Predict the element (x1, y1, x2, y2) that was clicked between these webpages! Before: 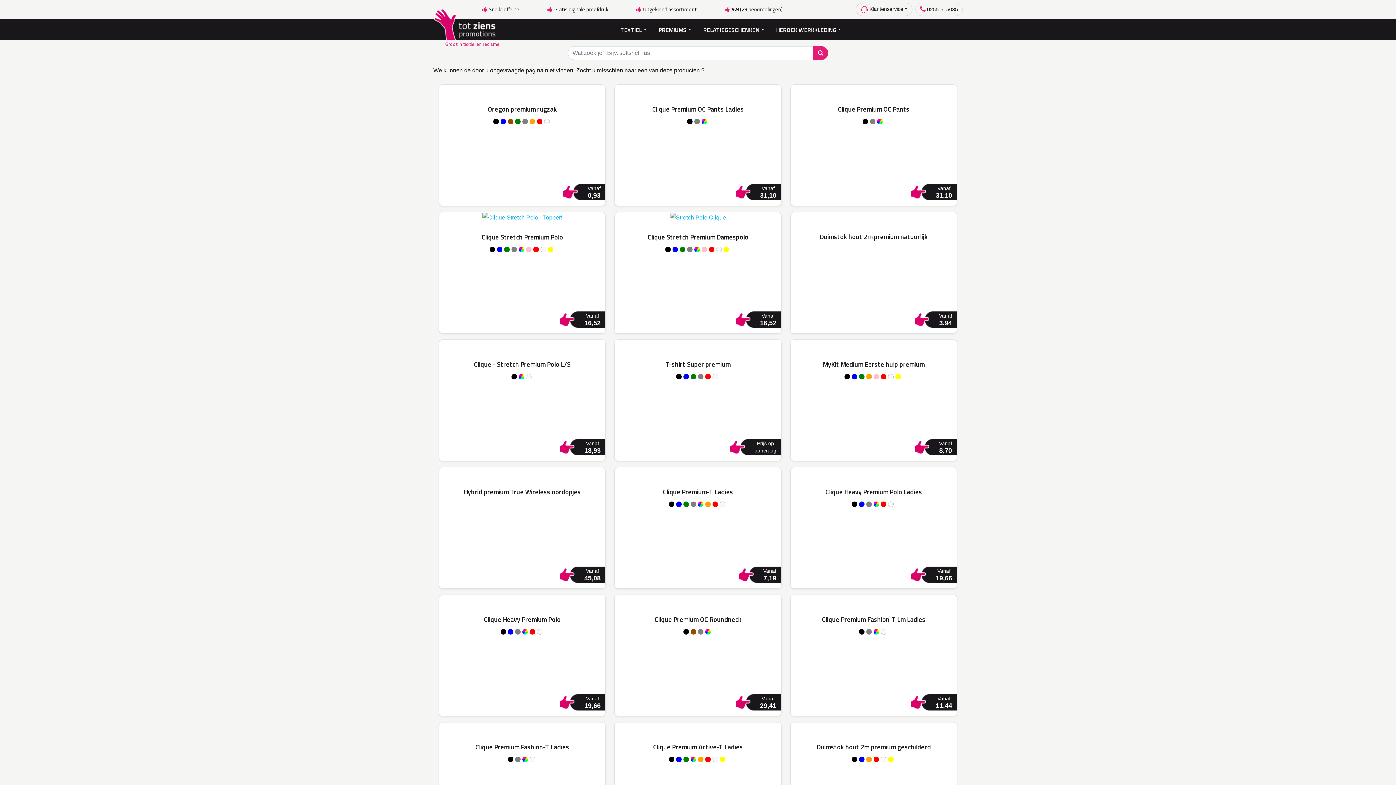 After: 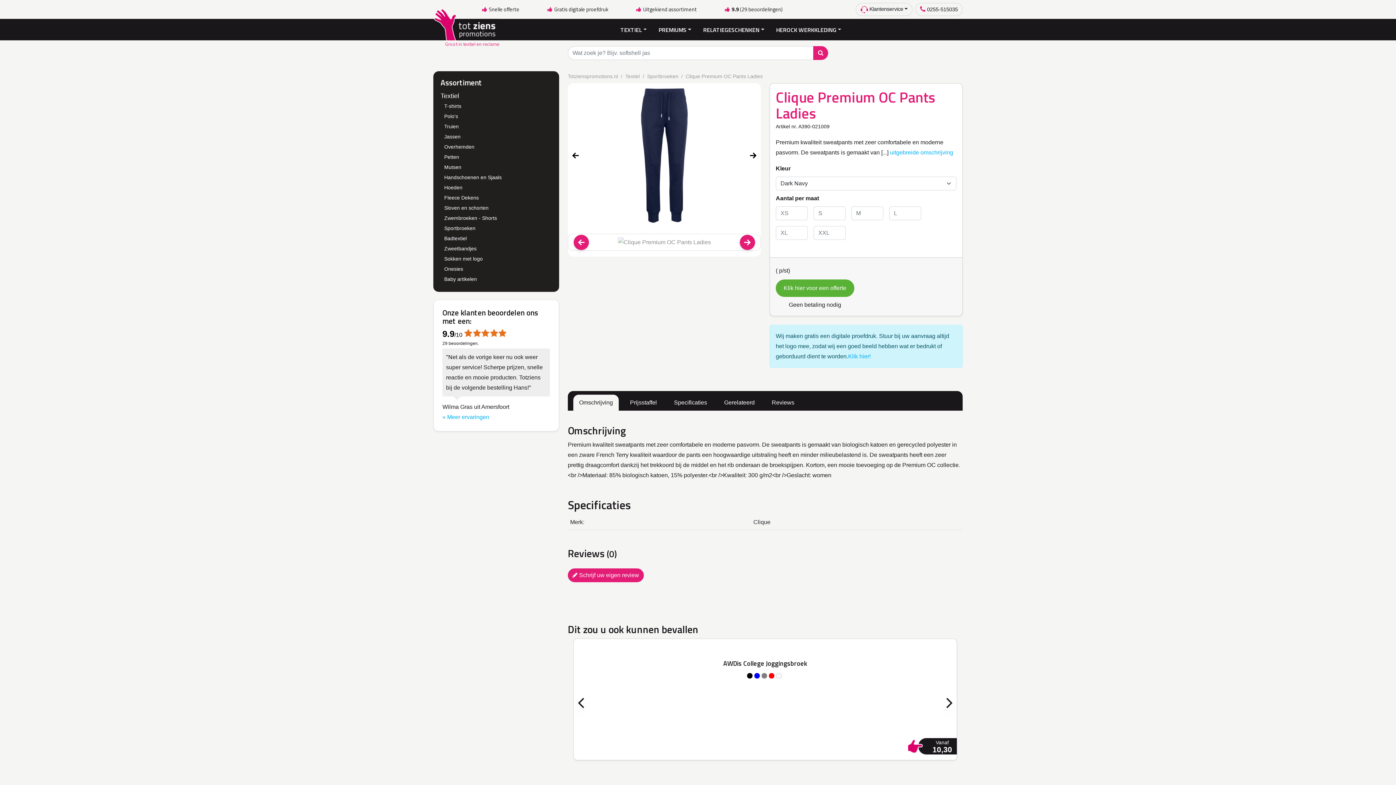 Action: label: Clique Premium OC Pants Ladies

Vanaf
31,10 bbox: (614, 84, 781, 206)